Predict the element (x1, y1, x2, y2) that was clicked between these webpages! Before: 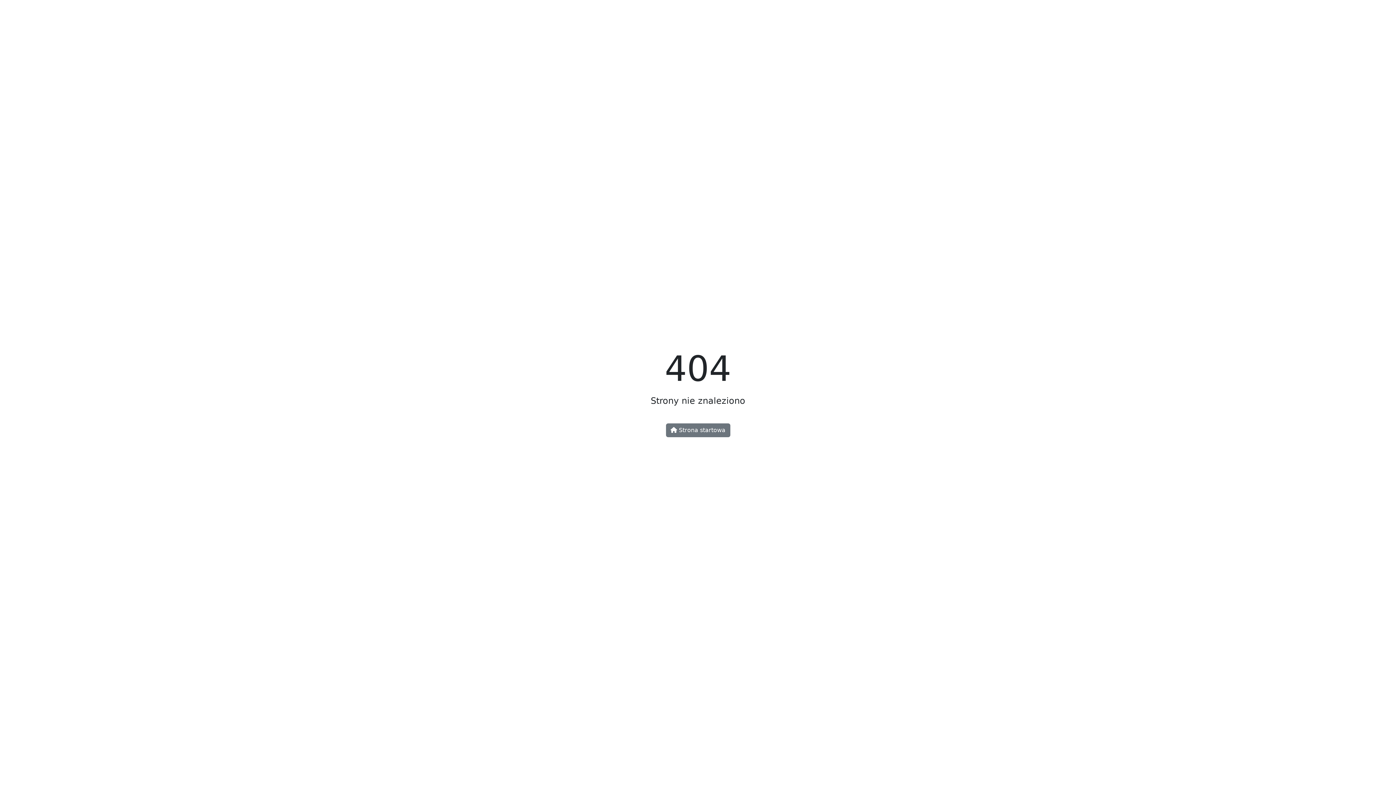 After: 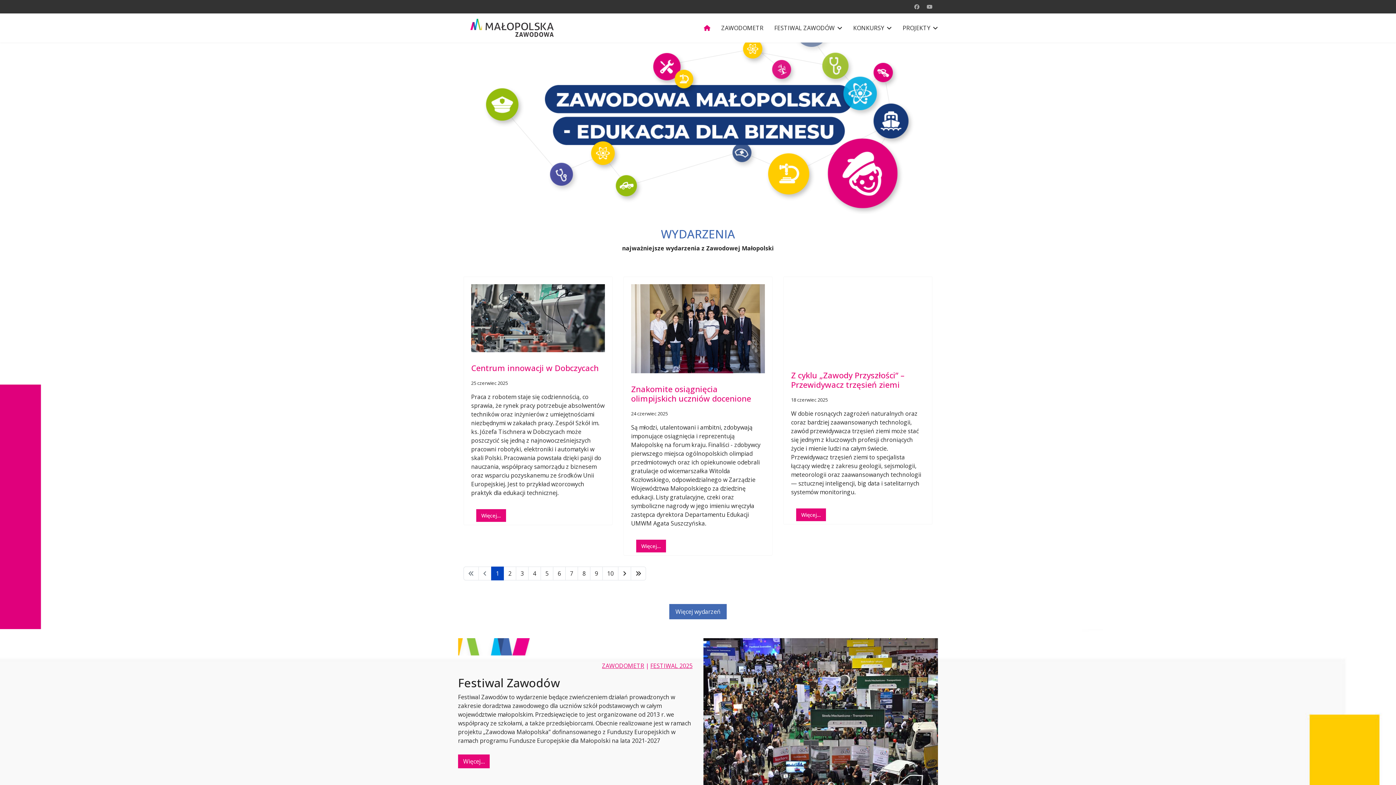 Action: bbox: (666, 423, 730, 437) label:  Strona startowa